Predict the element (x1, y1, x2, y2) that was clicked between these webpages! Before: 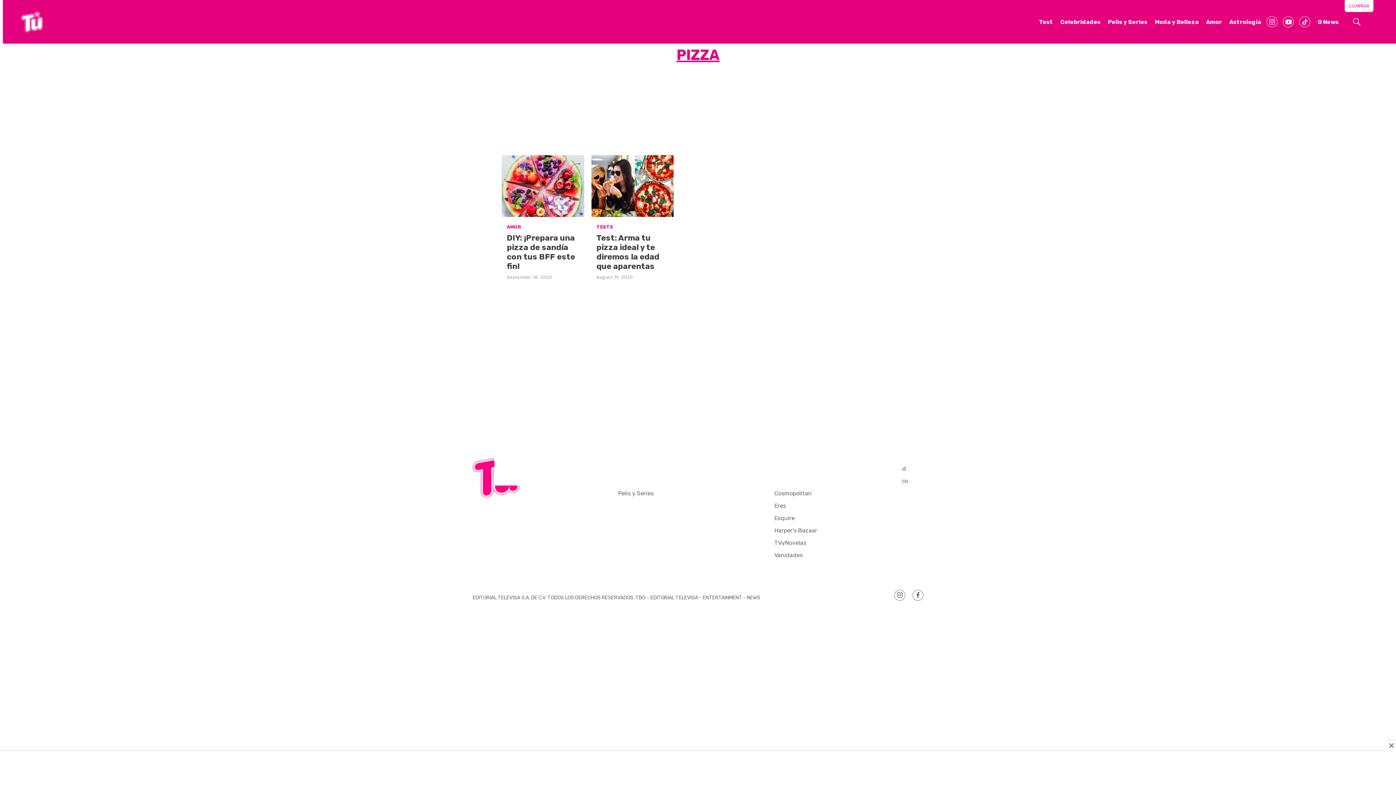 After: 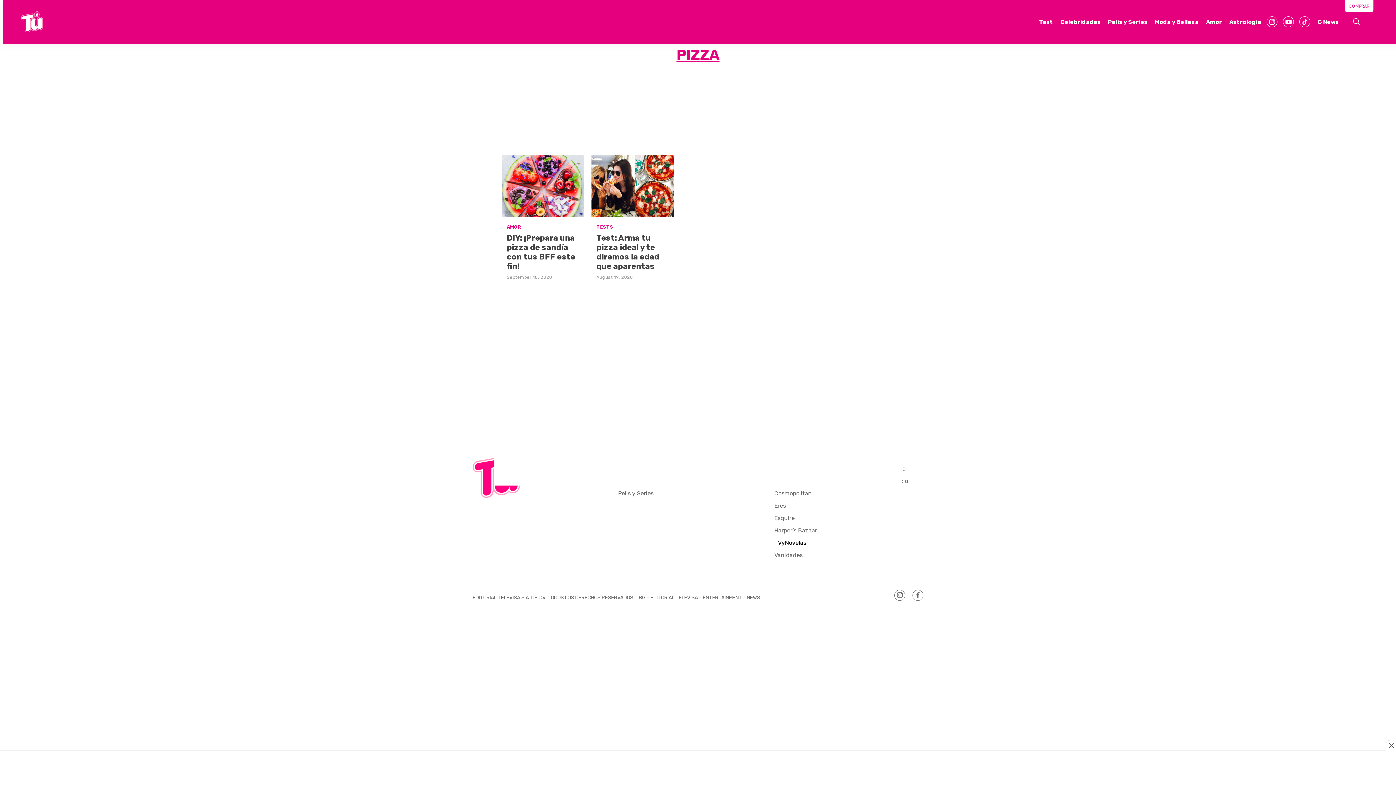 Action: label: TVyNovelas bbox: (774, 539, 817, 546)